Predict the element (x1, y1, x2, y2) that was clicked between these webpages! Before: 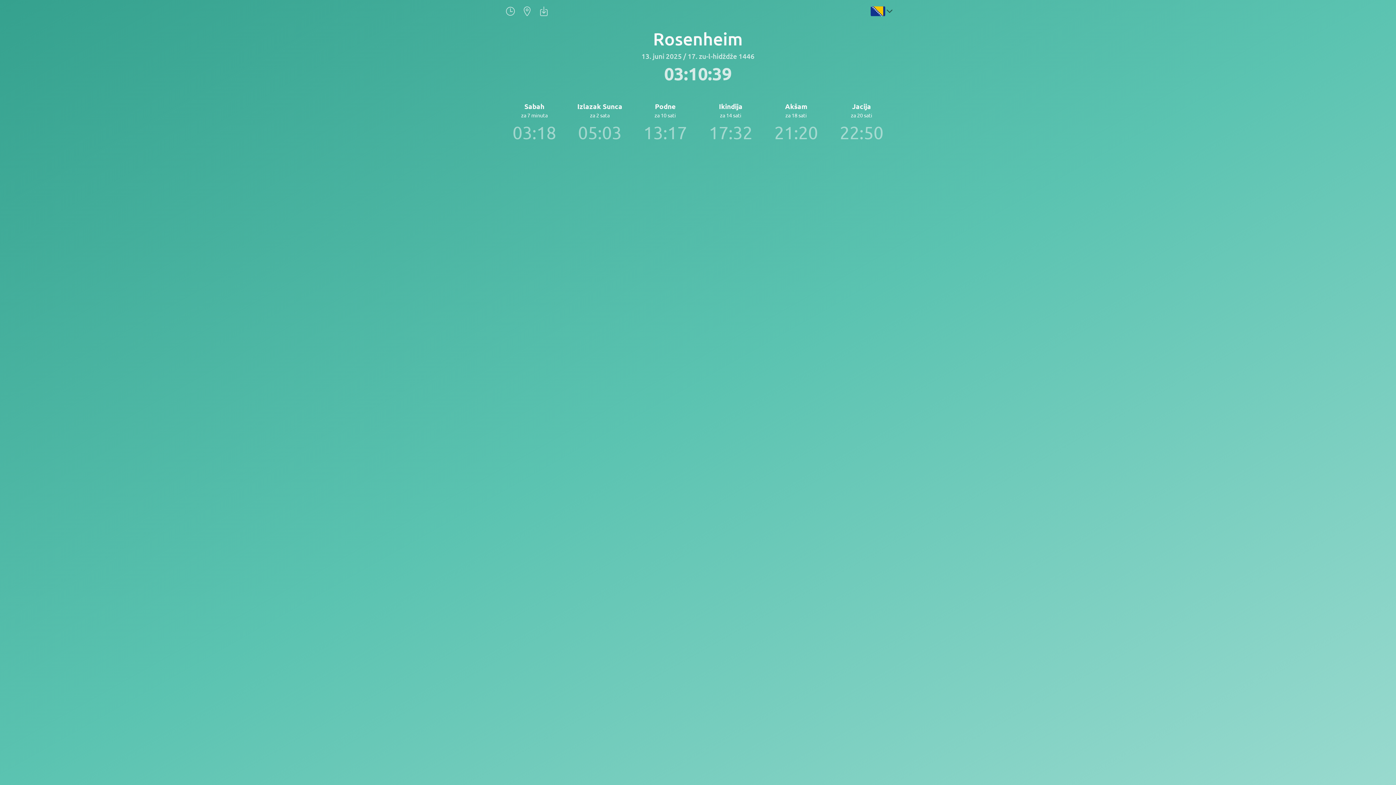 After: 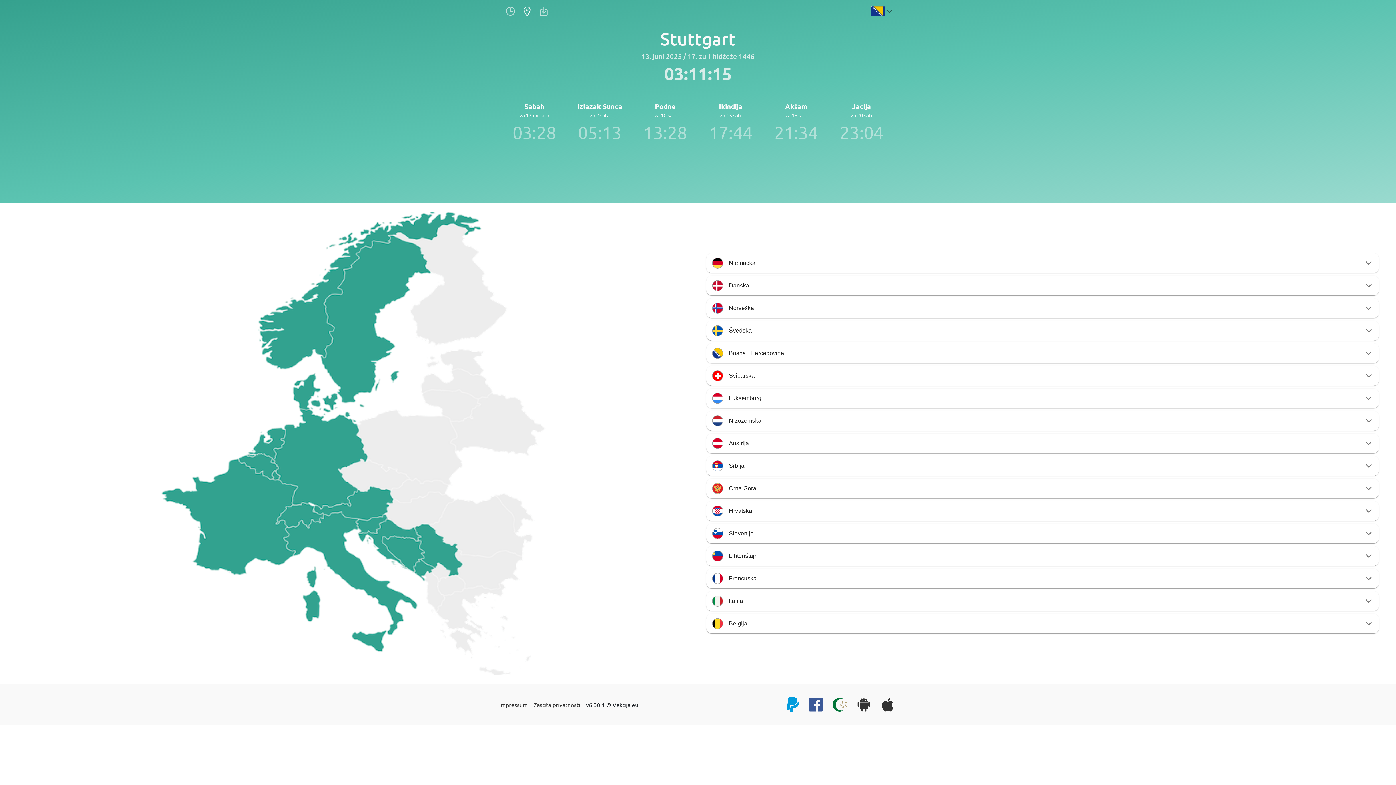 Action: bbox: (518, 5, 535, 16)